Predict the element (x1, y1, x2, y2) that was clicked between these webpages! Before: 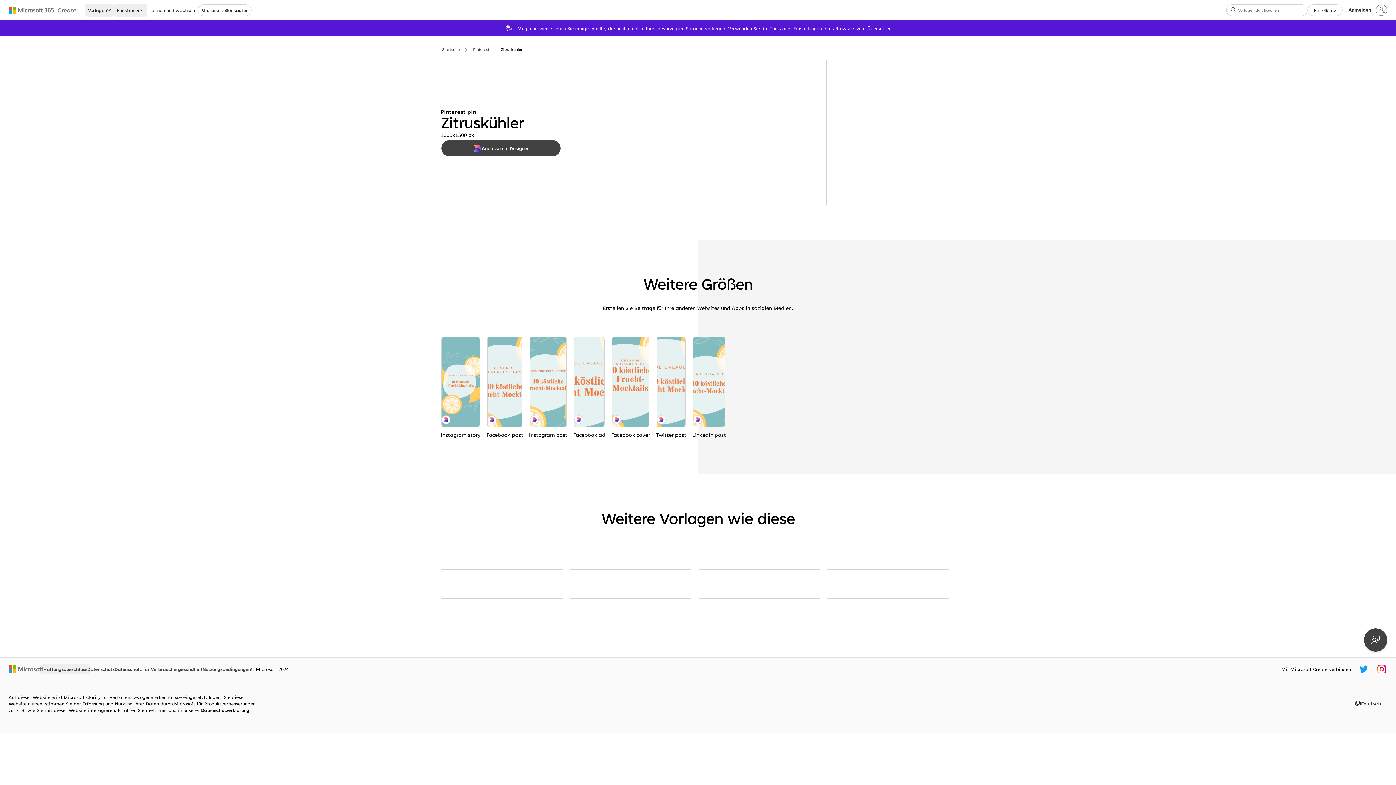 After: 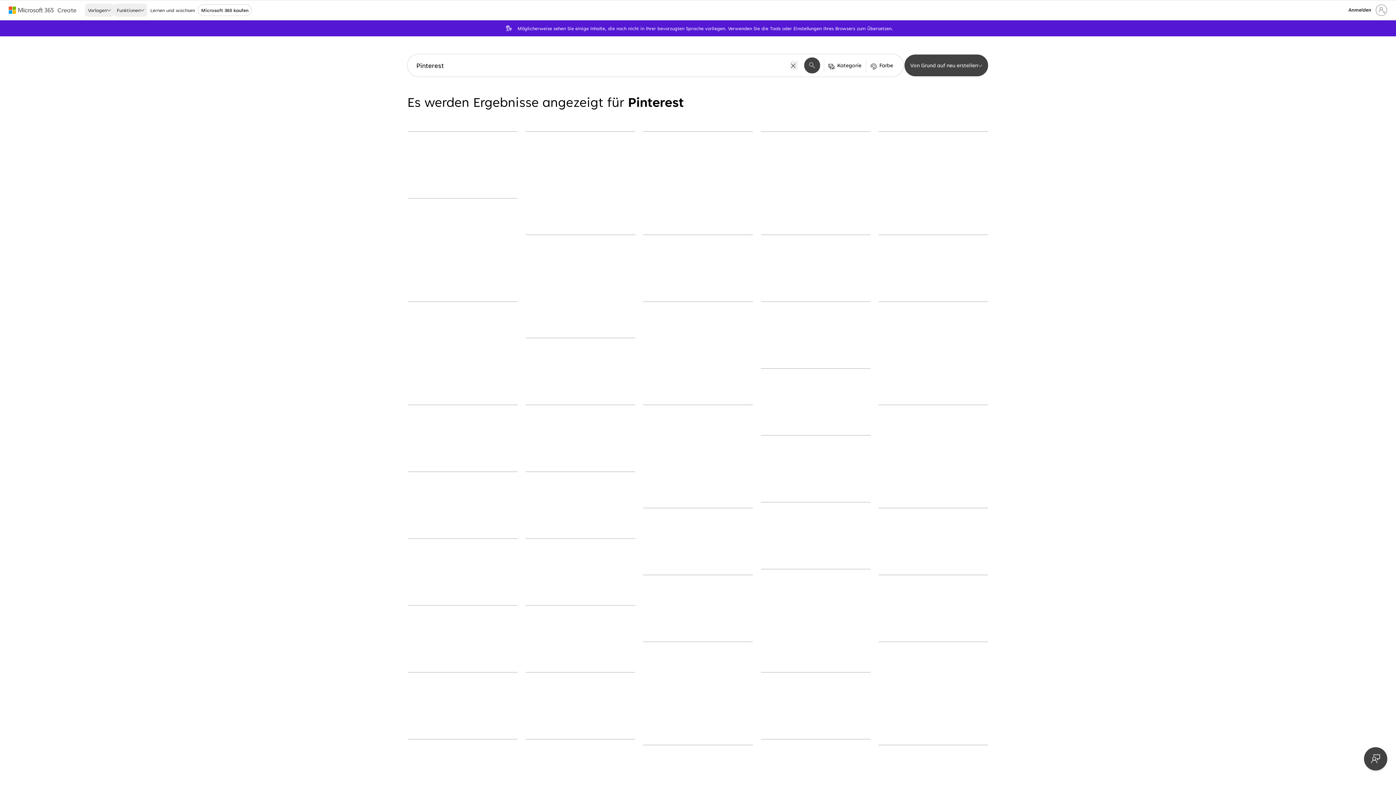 Action: label: Pinterest bbox: (473, 45, 489, 53)